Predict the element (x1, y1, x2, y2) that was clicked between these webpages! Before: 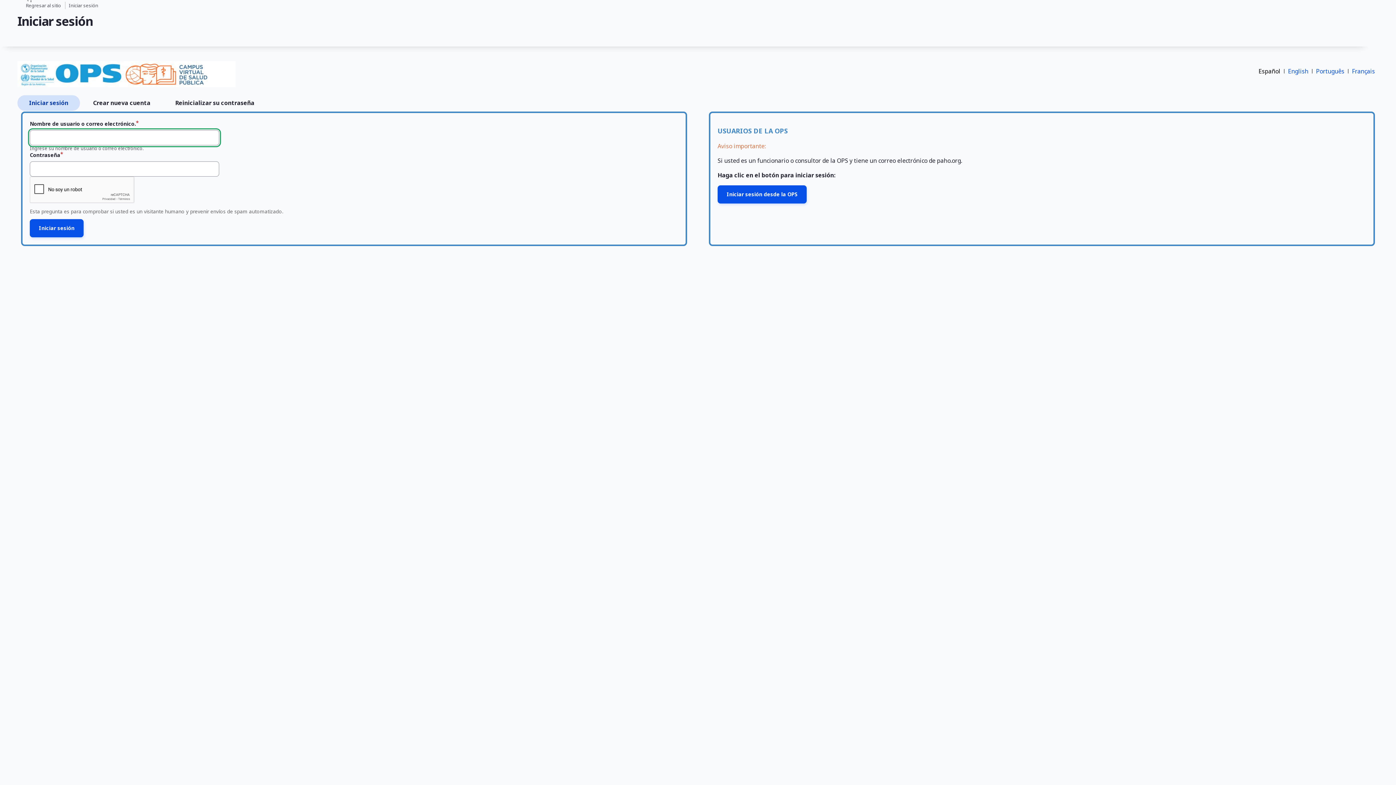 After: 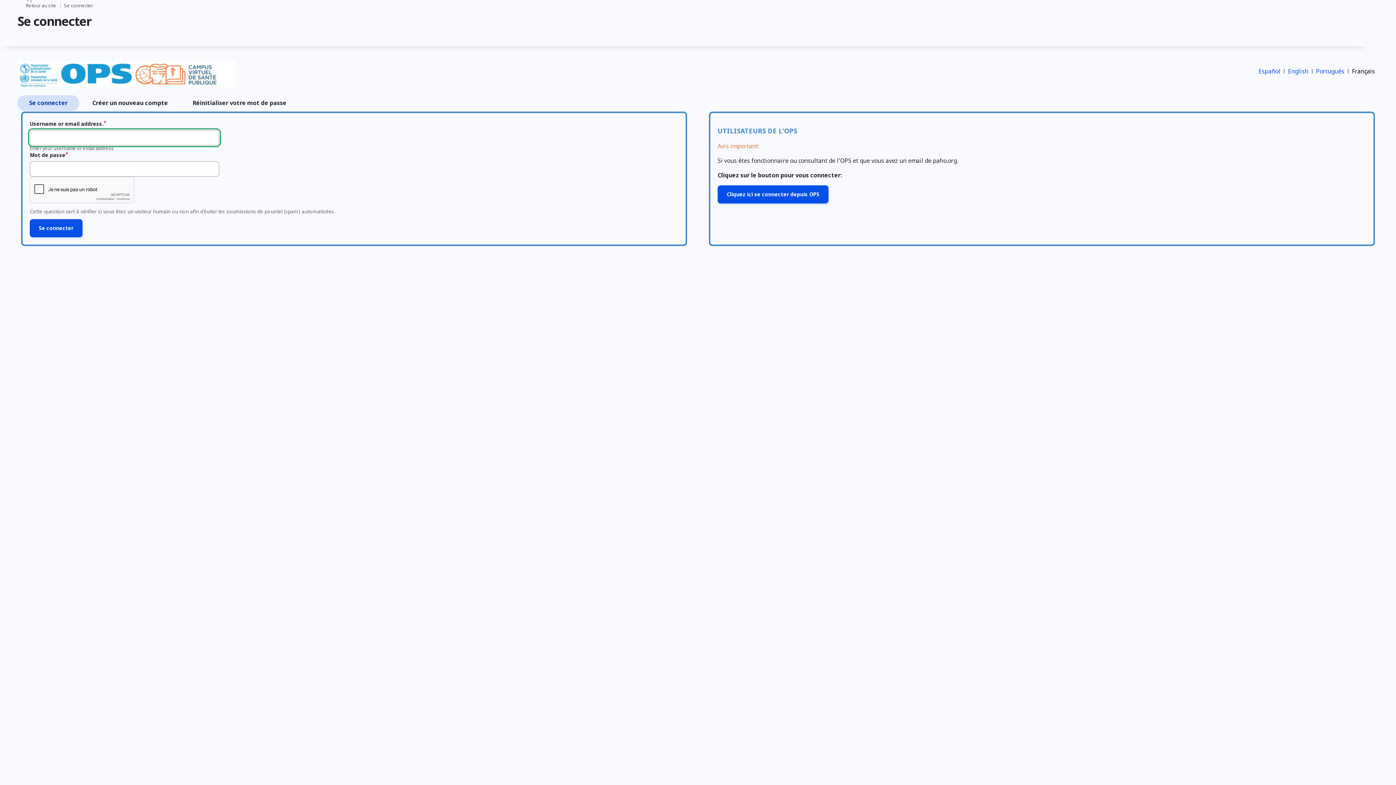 Action: label: Français bbox: (1352, 67, 1375, 75)